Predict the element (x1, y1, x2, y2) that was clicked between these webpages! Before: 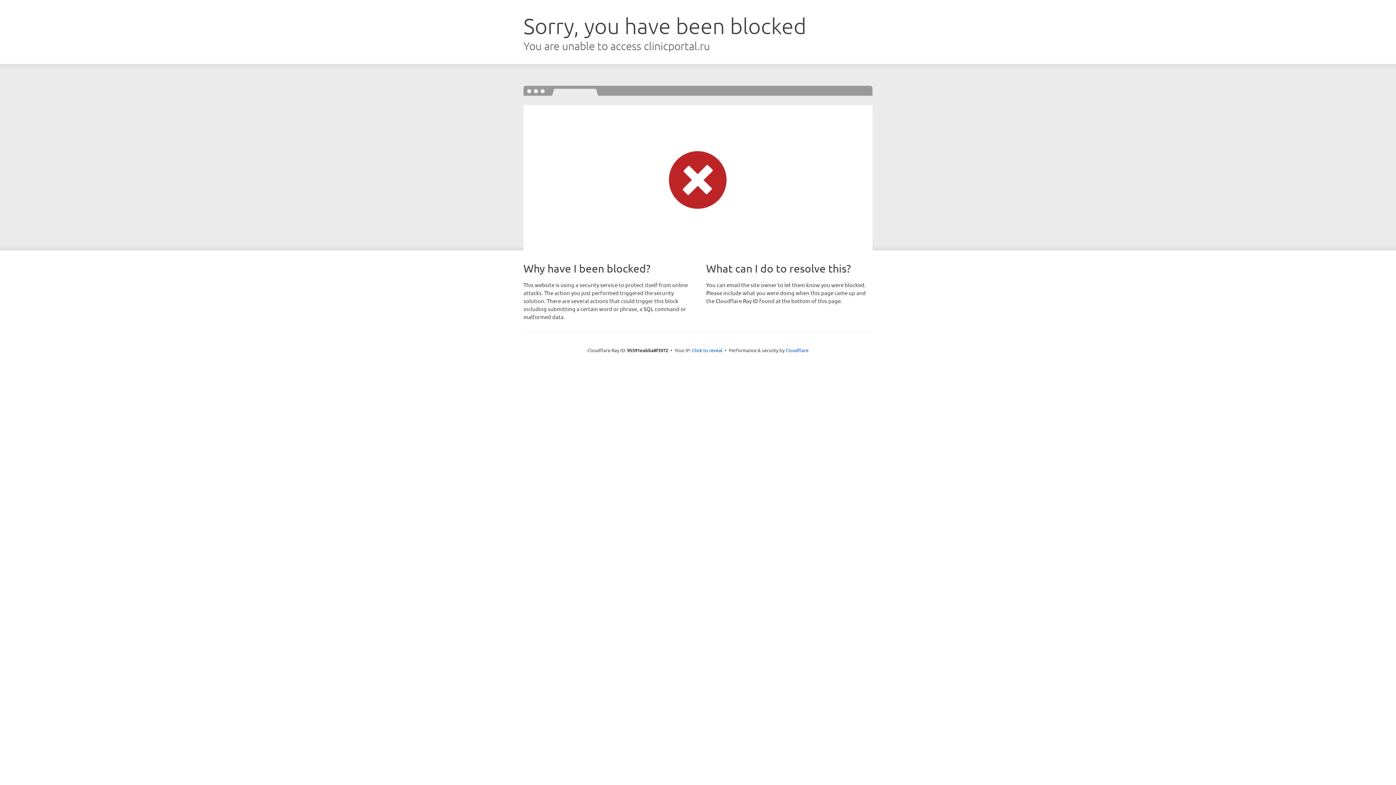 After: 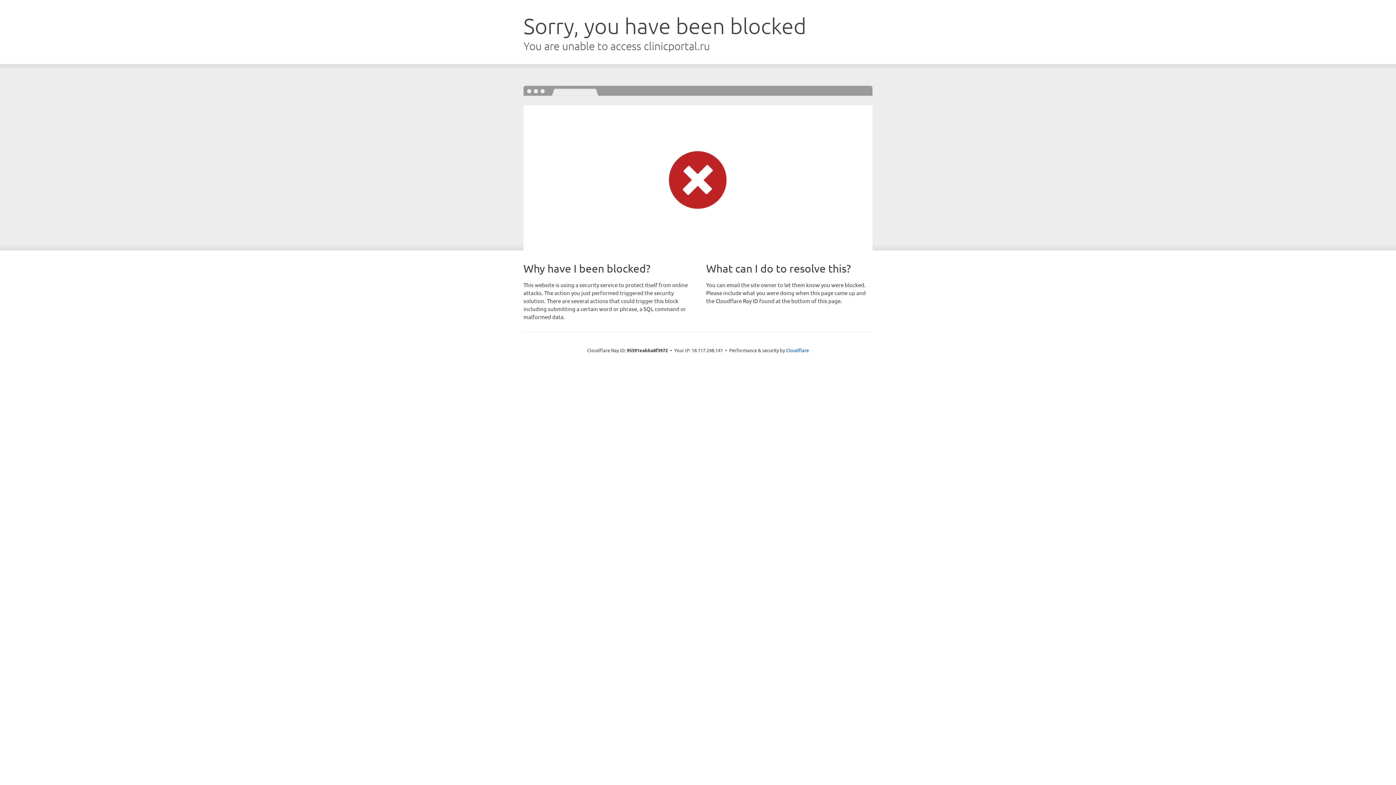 Action: label: Click to reveal bbox: (692, 346, 722, 353)